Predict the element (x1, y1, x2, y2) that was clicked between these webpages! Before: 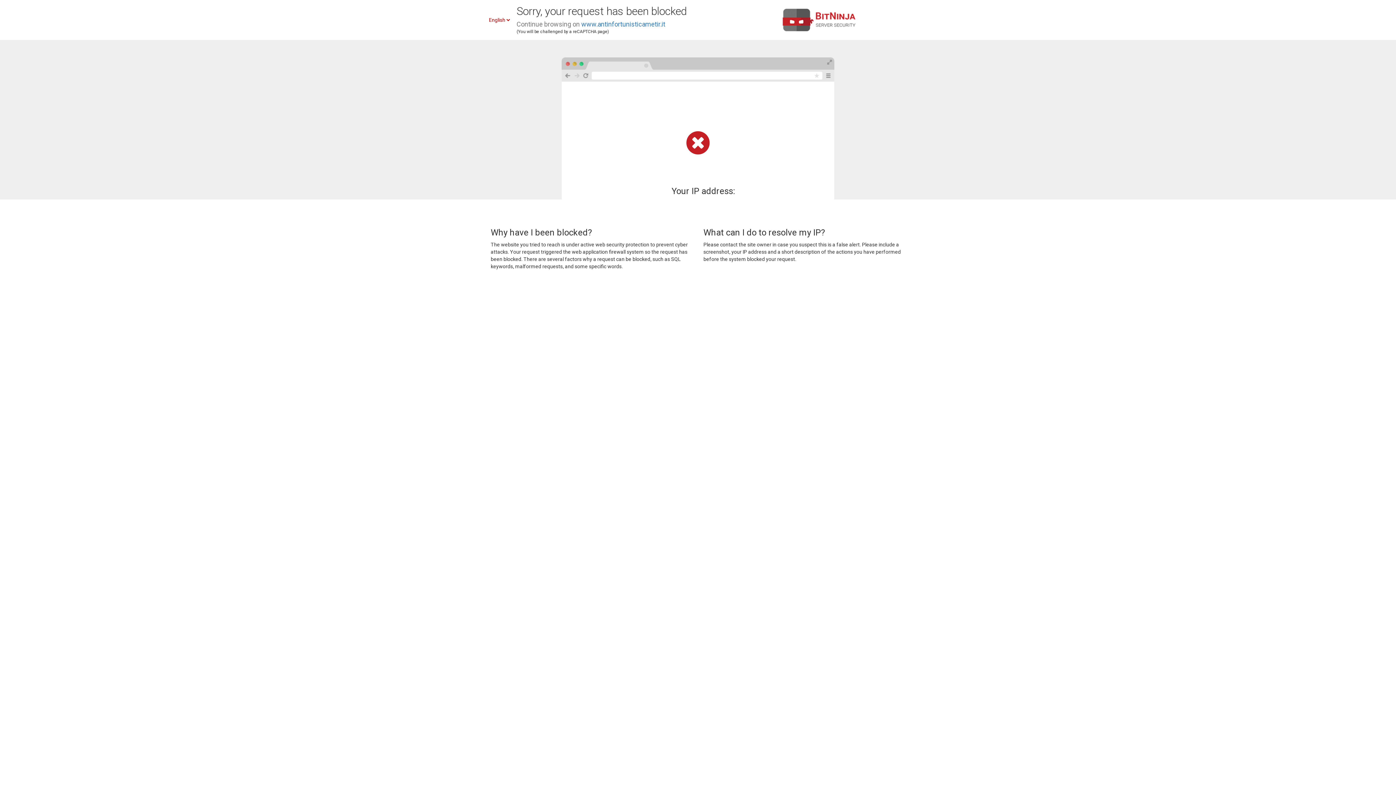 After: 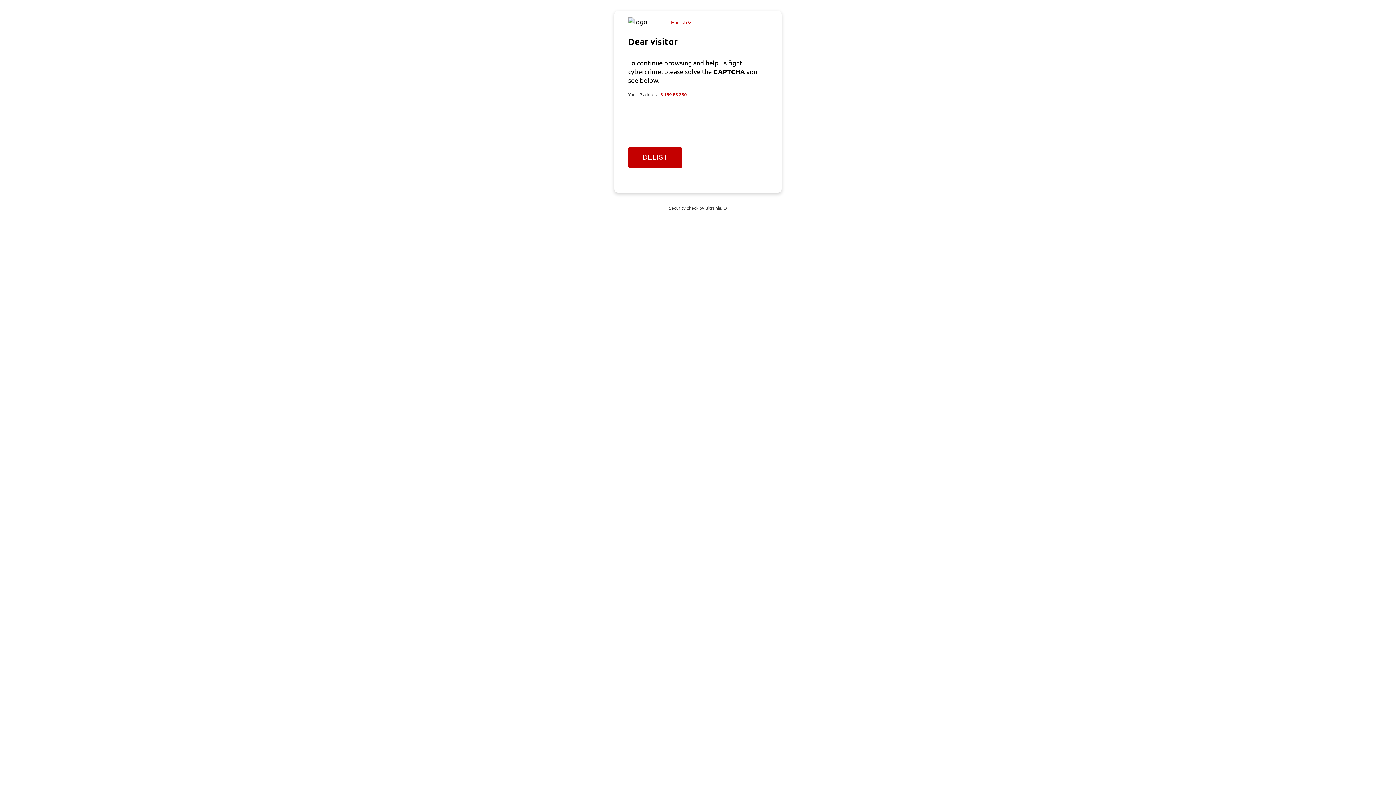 Action: label: www.antinfortunisticametir.it bbox: (581, 20, 665, 28)